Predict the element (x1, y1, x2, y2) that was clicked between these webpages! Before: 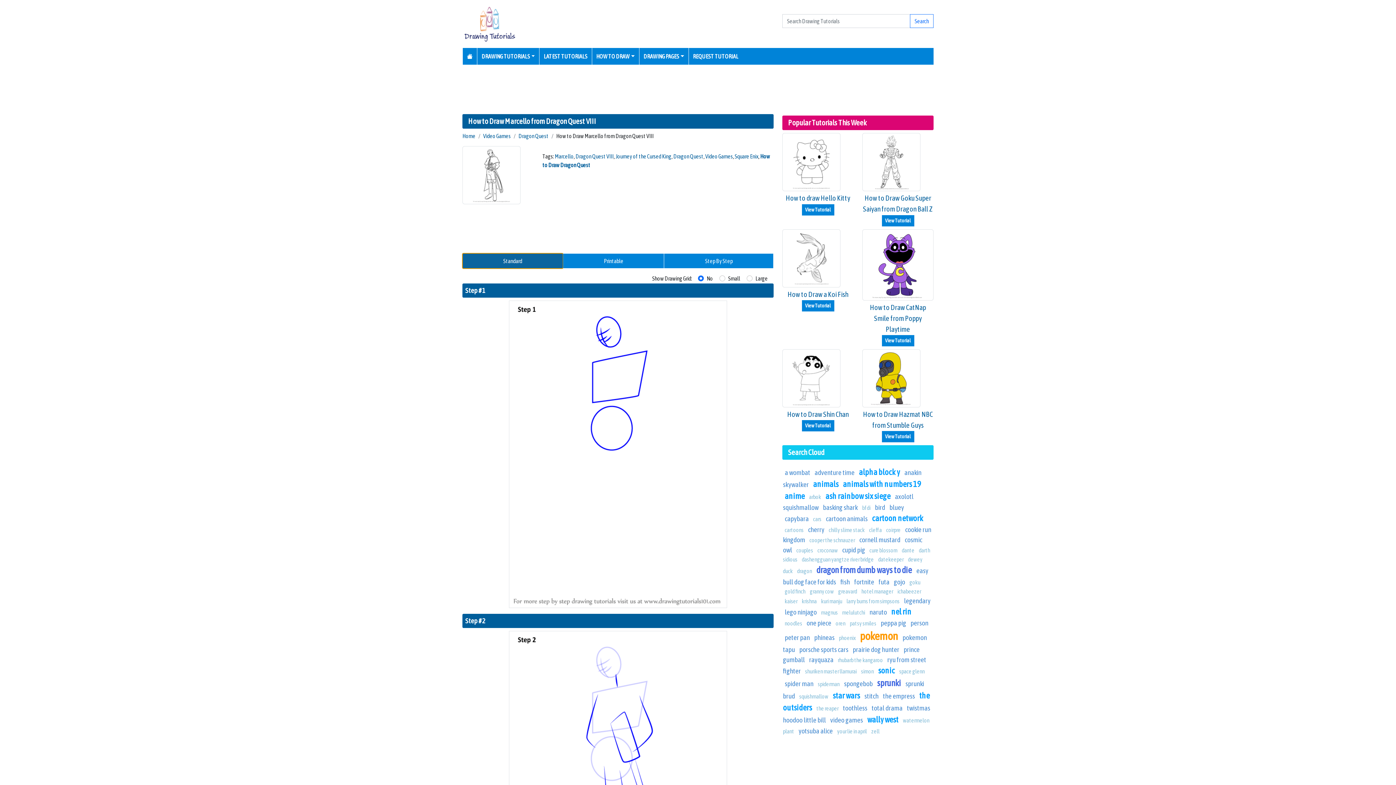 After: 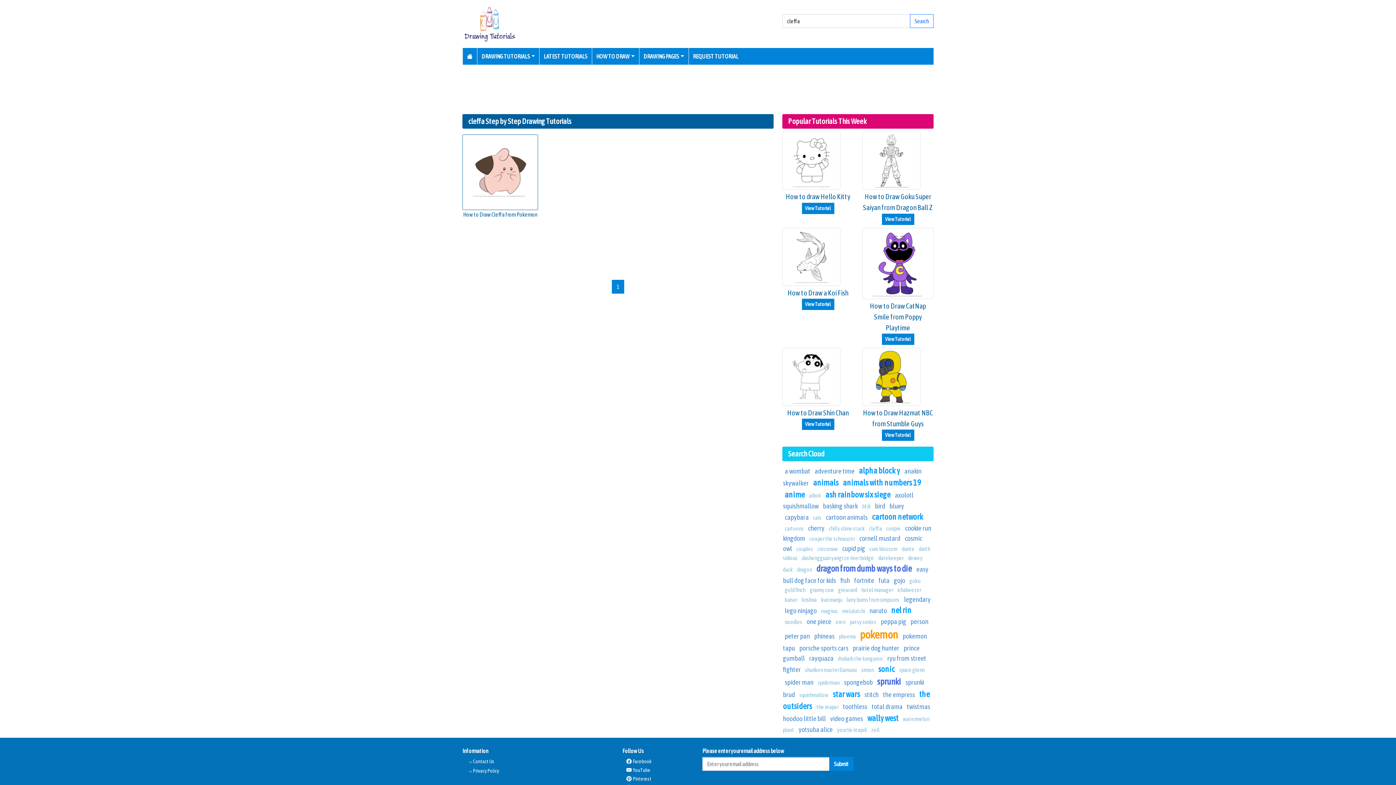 Action: bbox: (869, 526, 882, 533) label: cleffa